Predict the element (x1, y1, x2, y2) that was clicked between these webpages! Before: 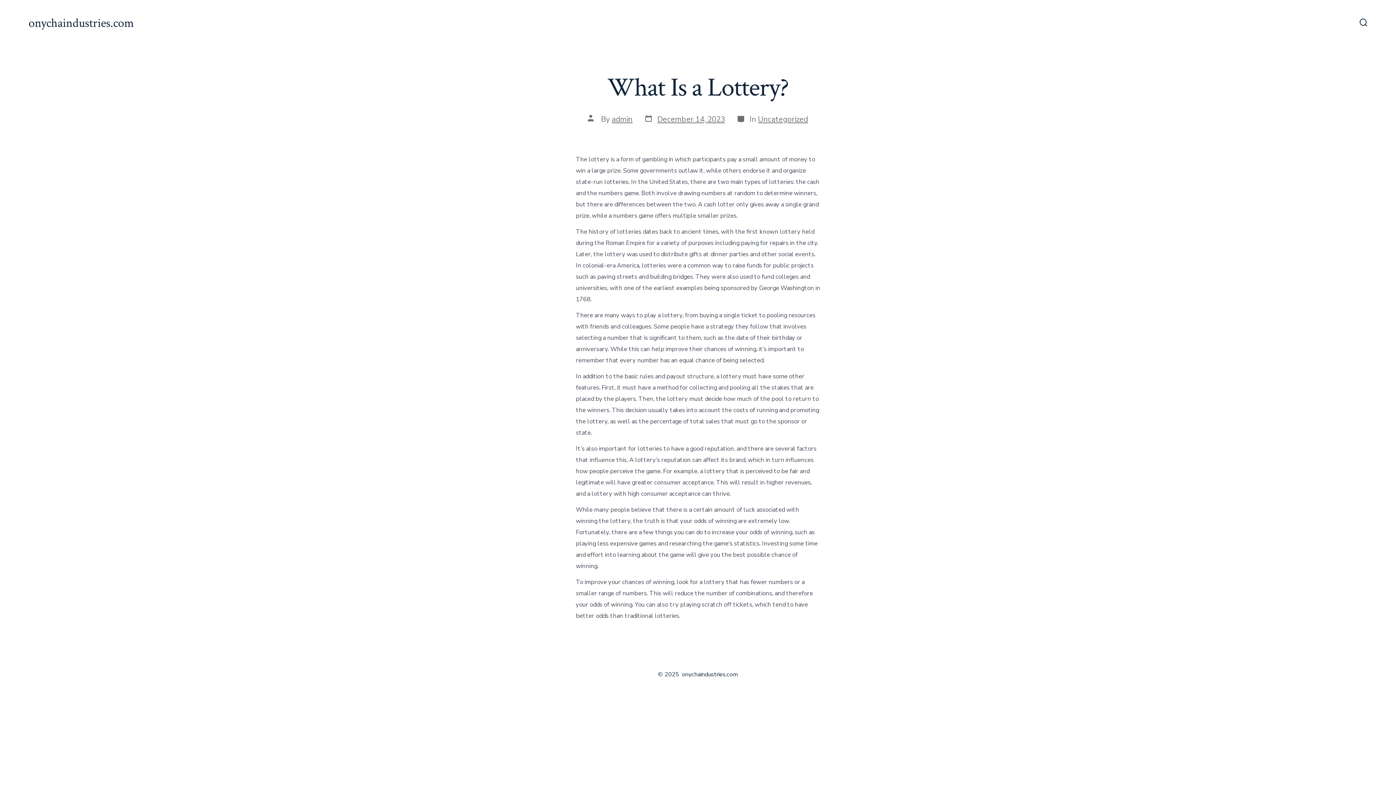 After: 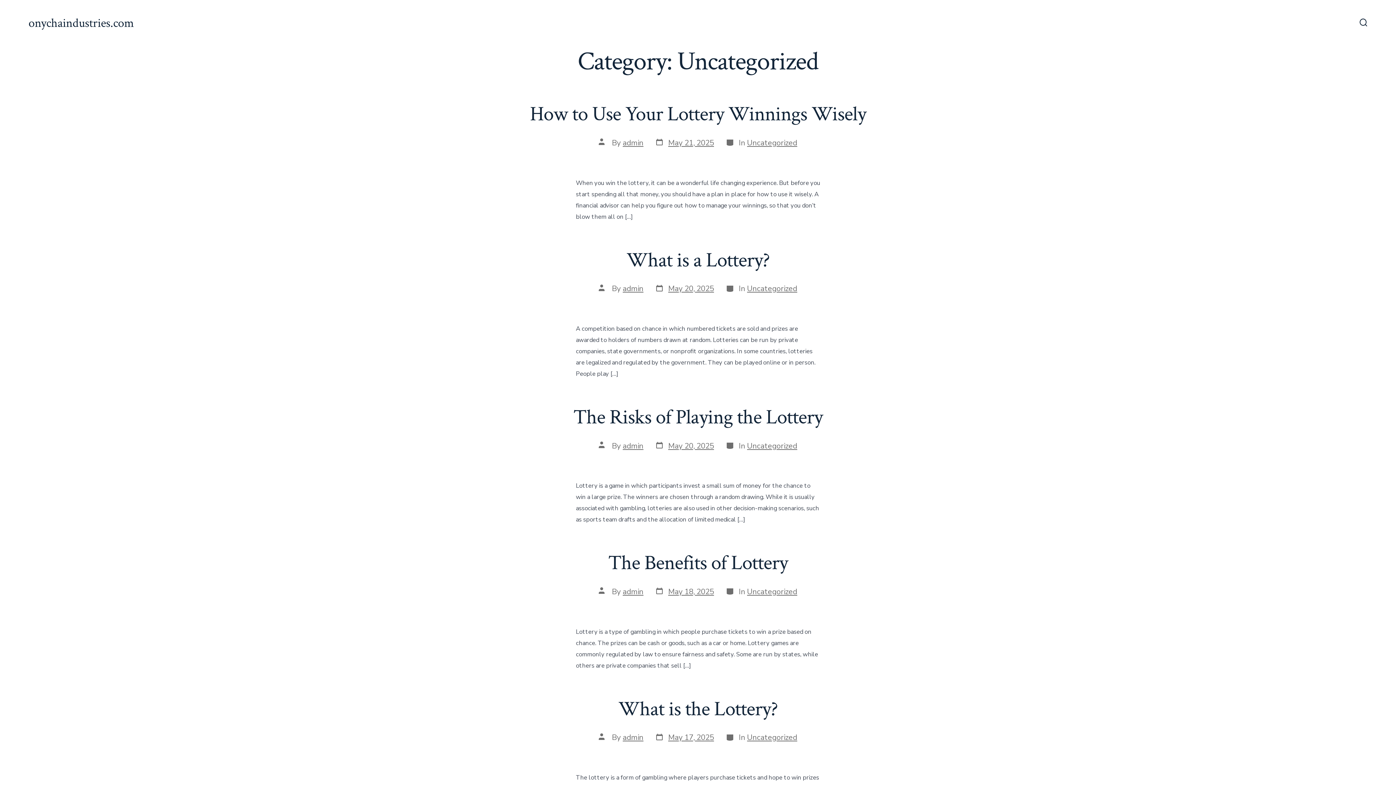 Action: label: Uncategorized bbox: (758, 114, 808, 124)